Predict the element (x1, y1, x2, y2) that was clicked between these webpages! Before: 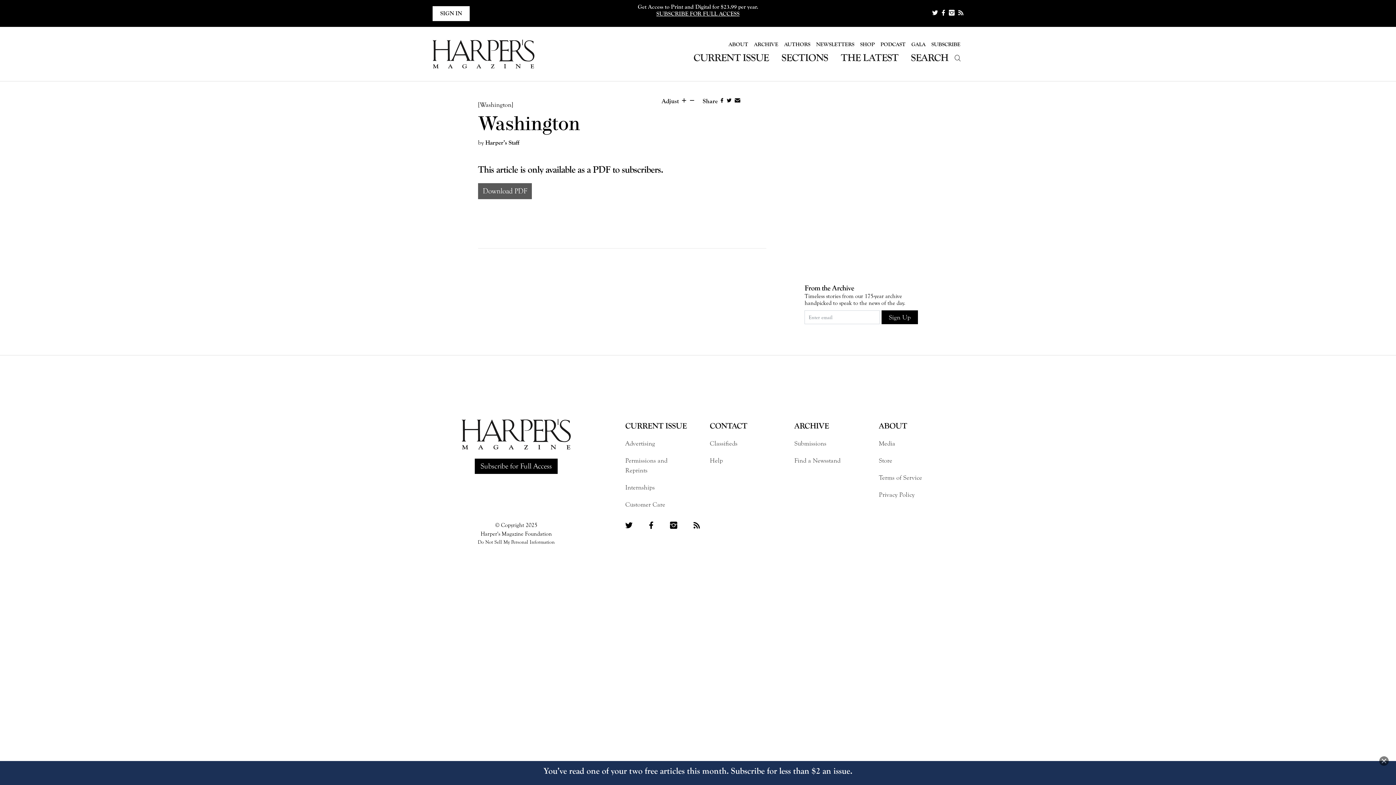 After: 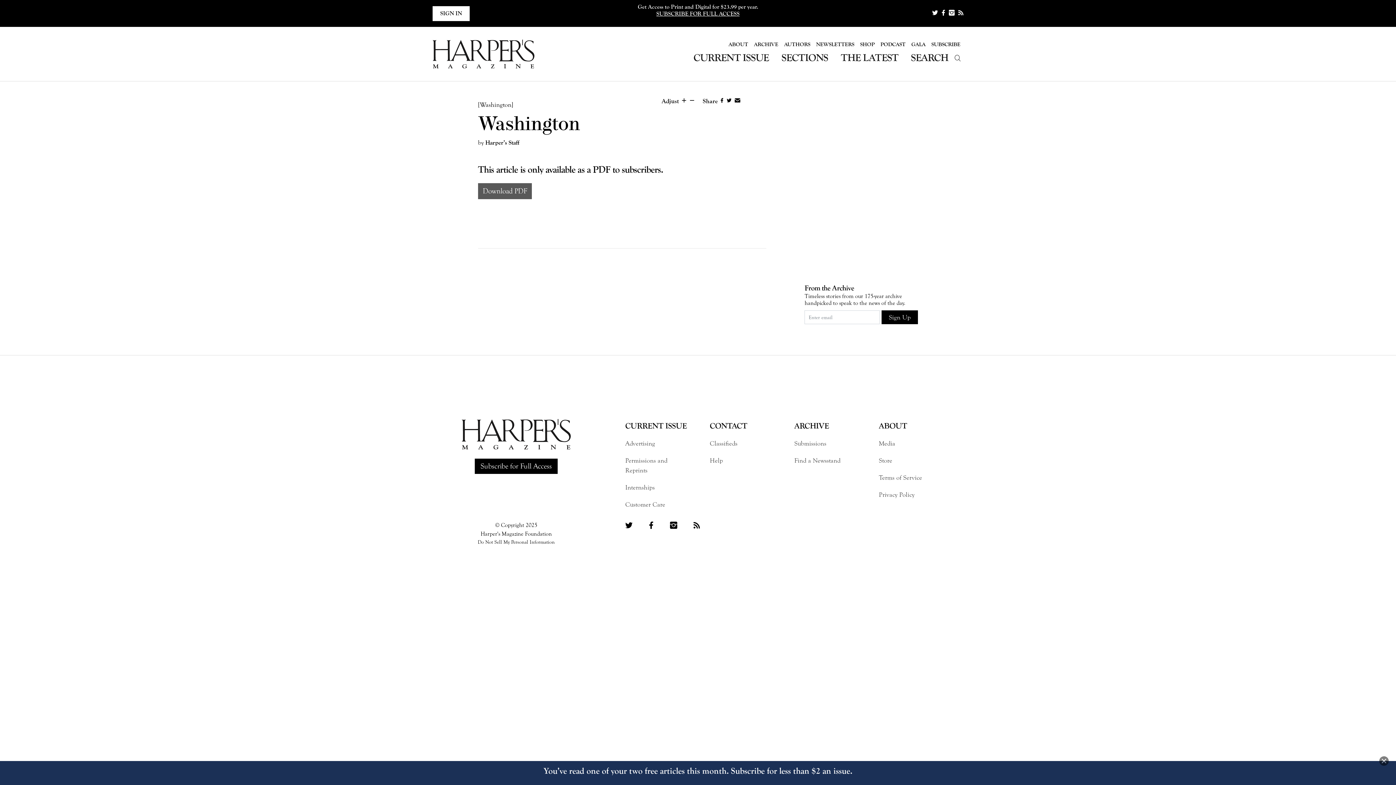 Action: bbox: (949, 9, 954, 17)